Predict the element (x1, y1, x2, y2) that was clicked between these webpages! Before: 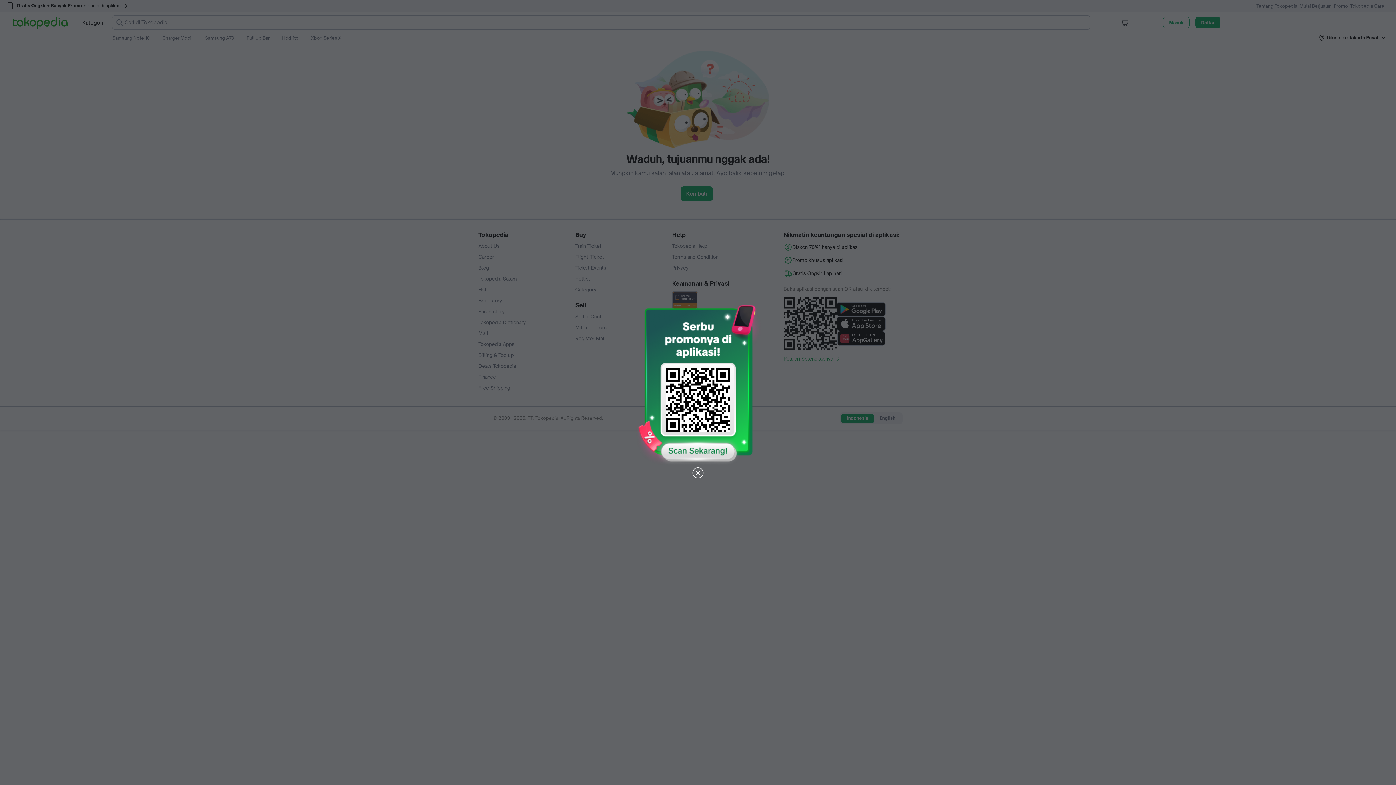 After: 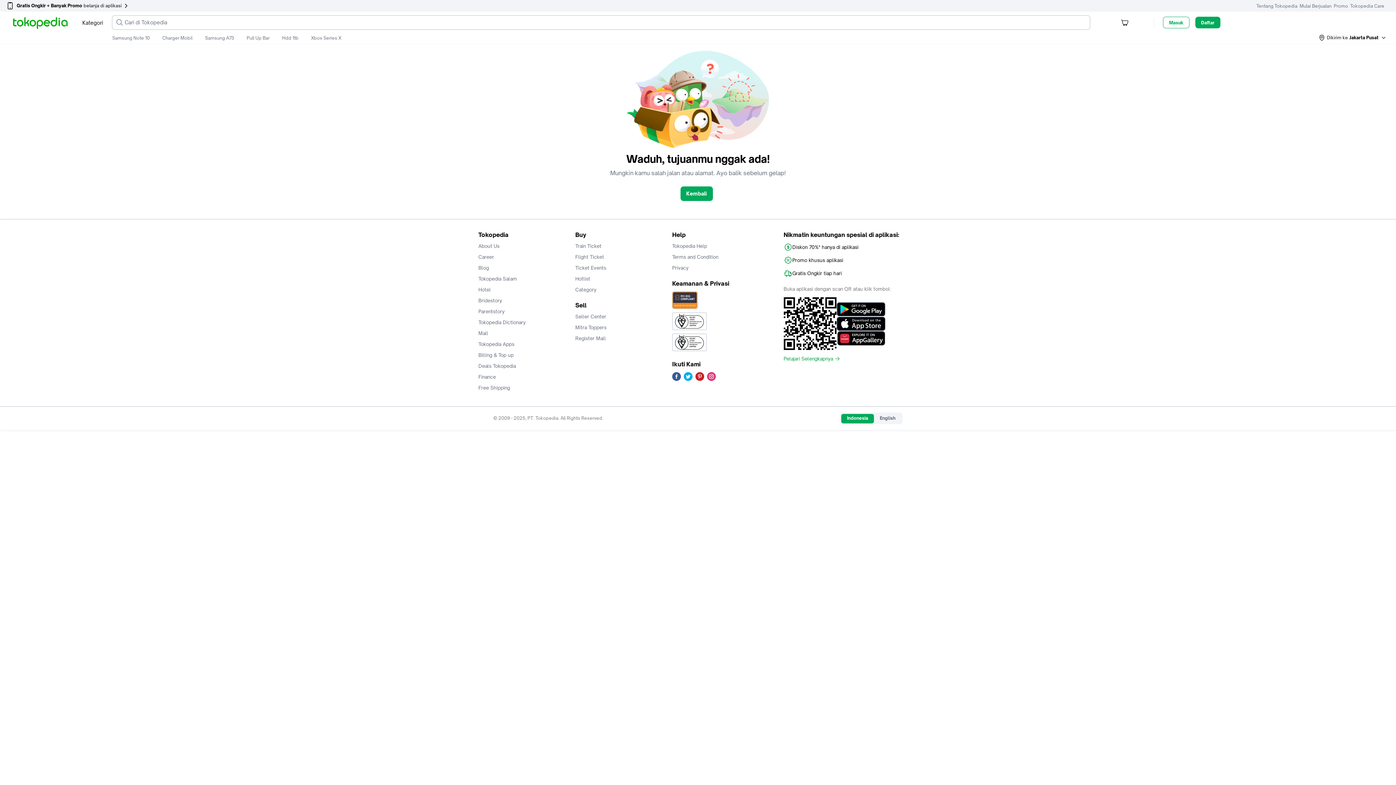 Action: bbox: (691, 466, 704, 480)